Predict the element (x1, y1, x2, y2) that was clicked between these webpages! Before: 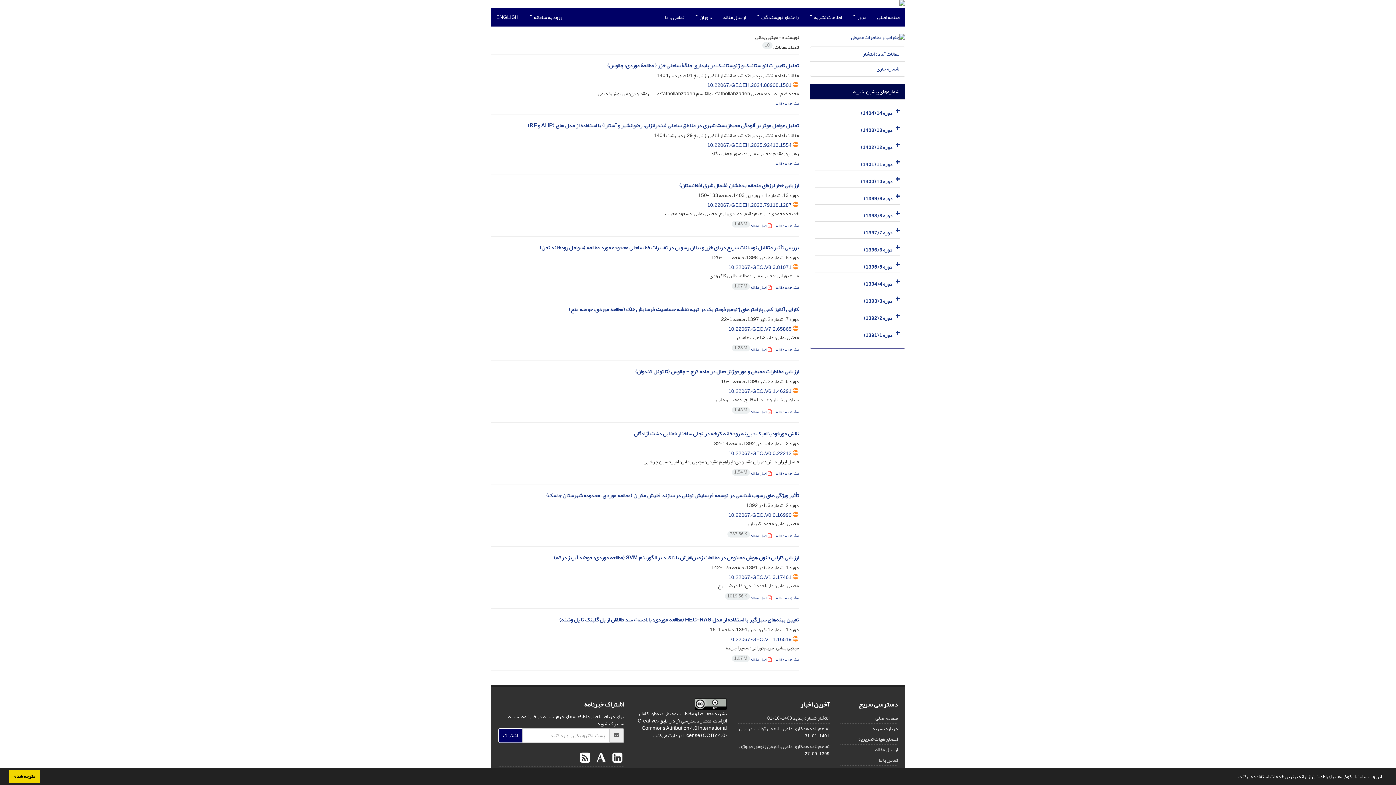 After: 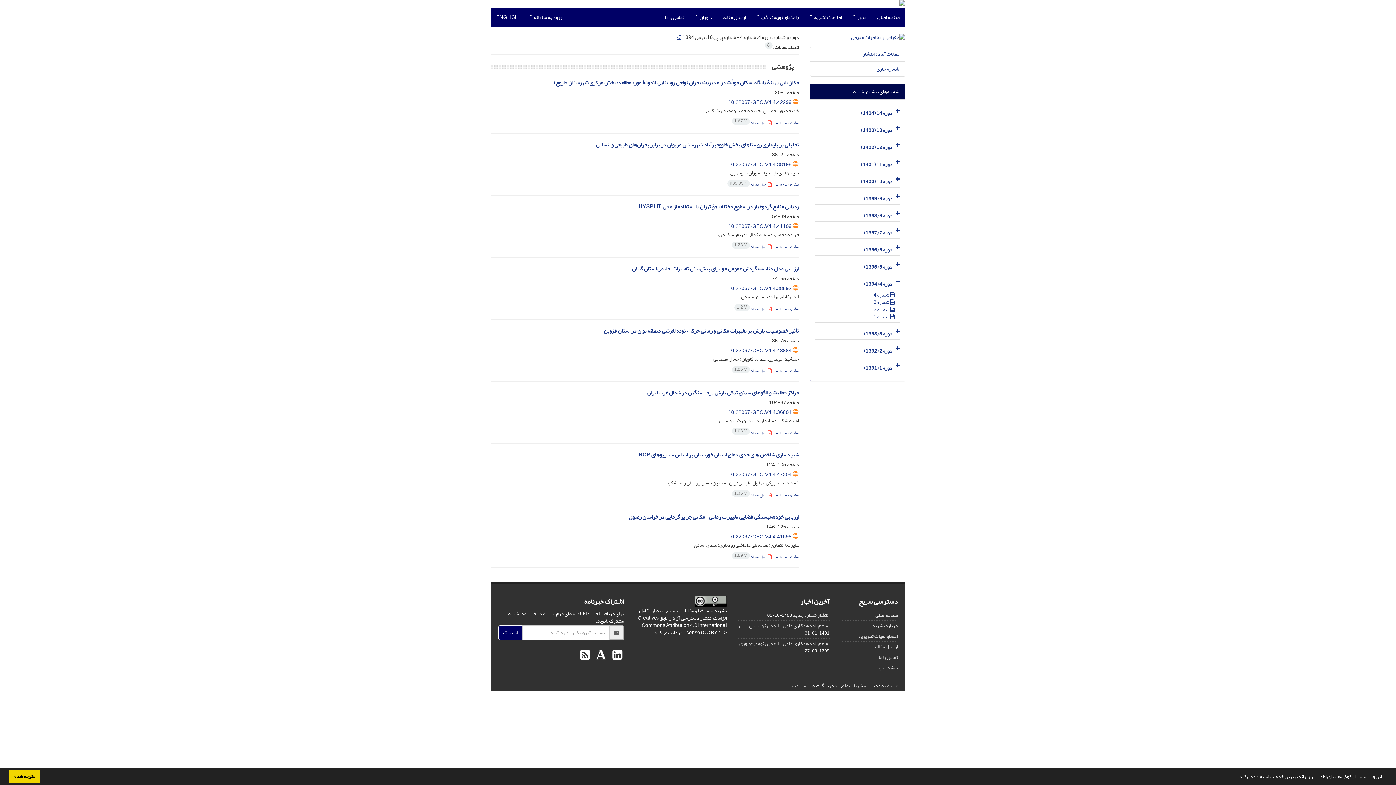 Action: label: دوره 4 (1394) bbox: (864, 279, 892, 289)